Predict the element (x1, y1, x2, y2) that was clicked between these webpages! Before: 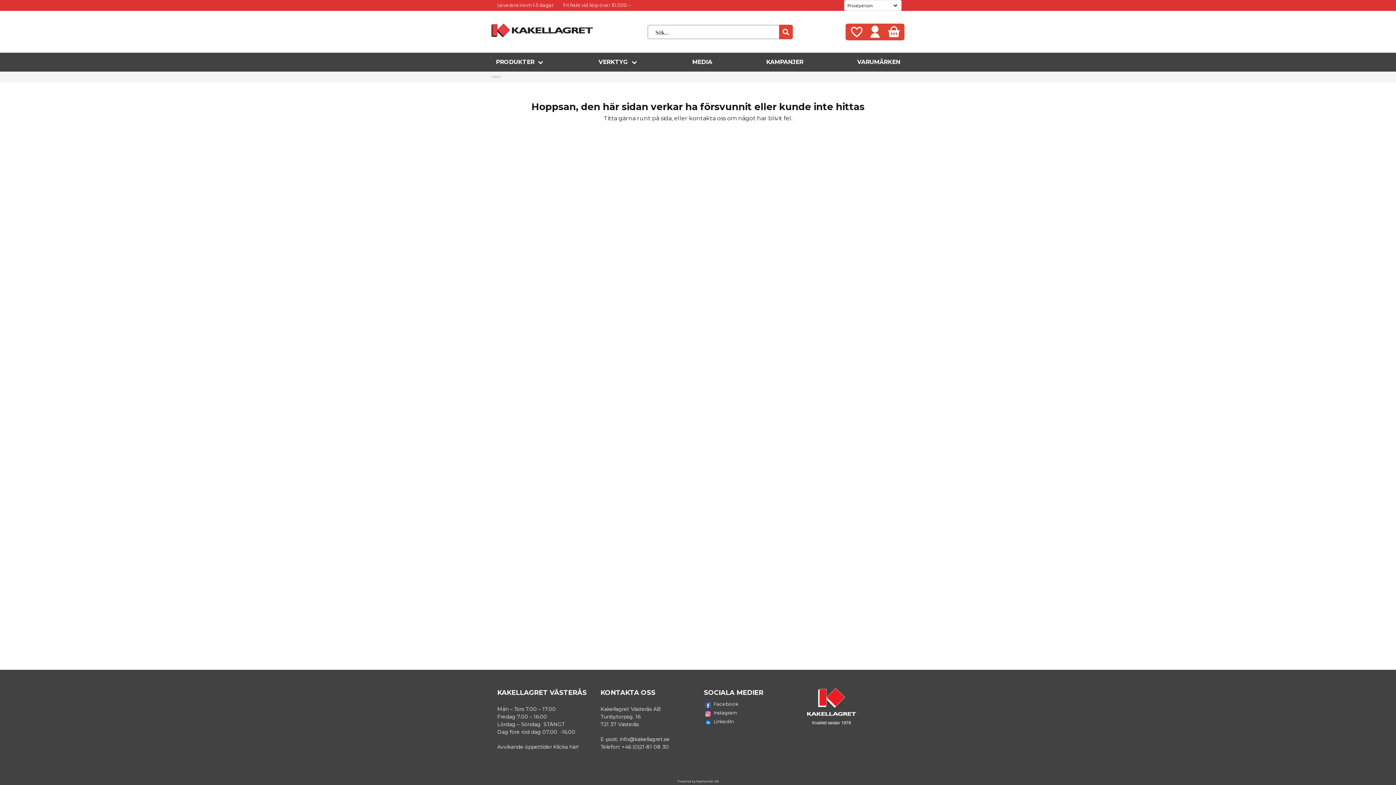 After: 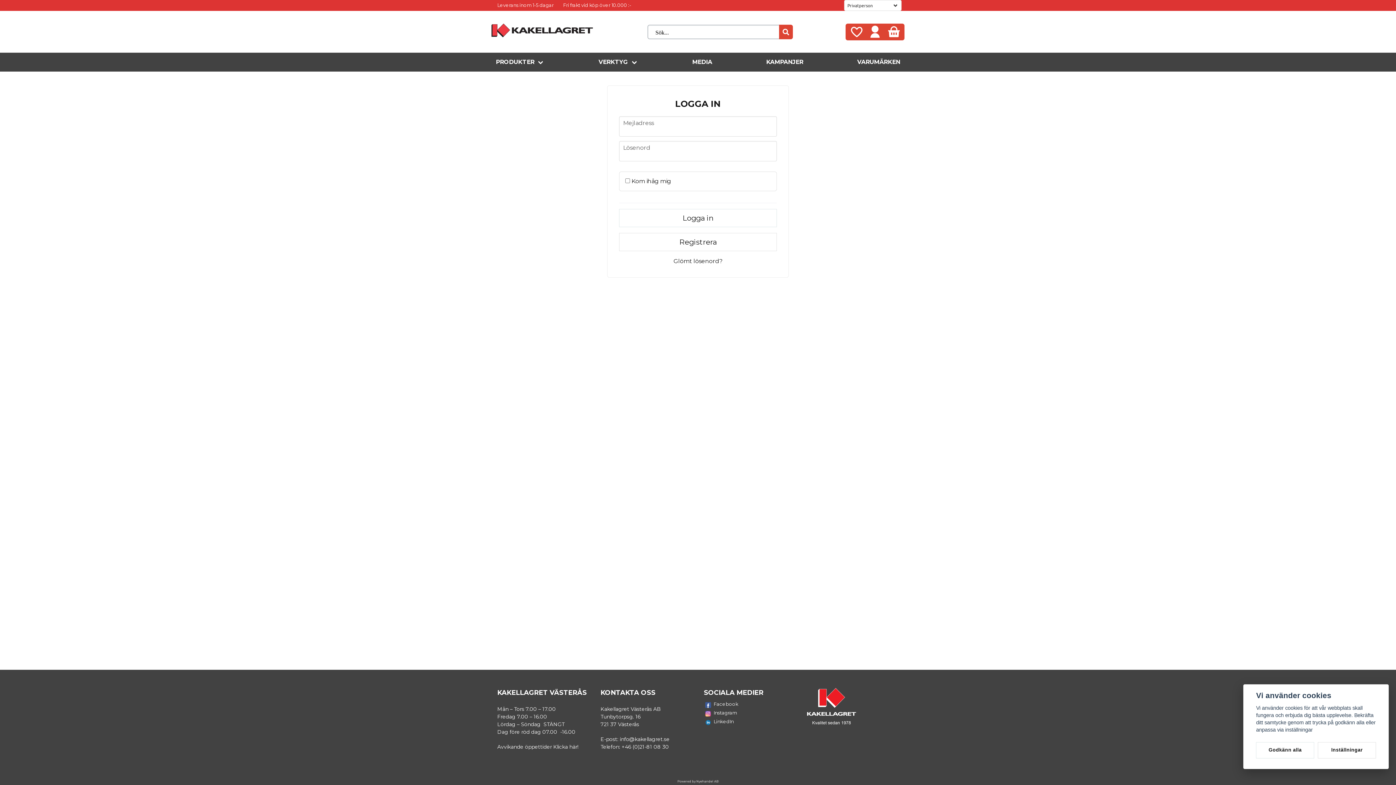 Action: bbox: (865, 24, 884, 39) label: Mitt konto